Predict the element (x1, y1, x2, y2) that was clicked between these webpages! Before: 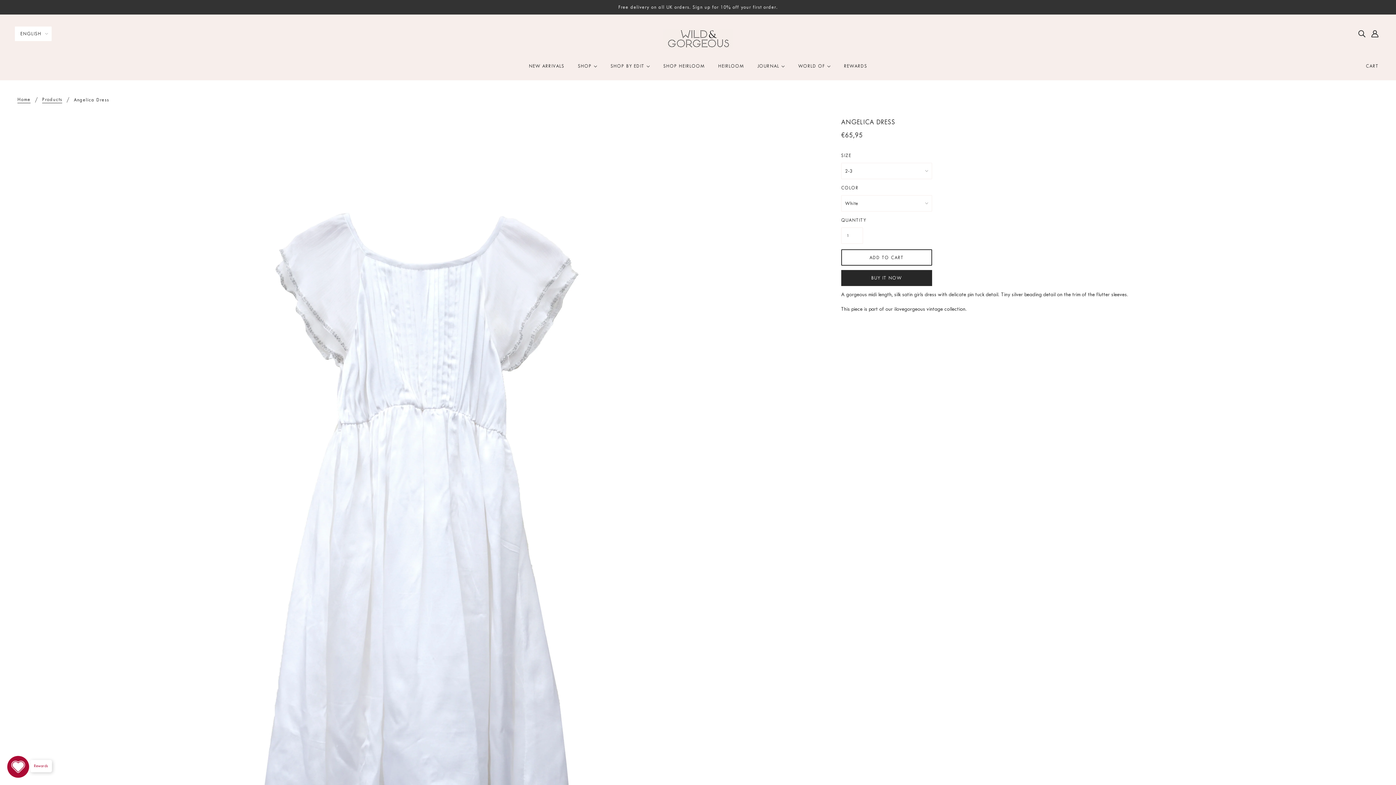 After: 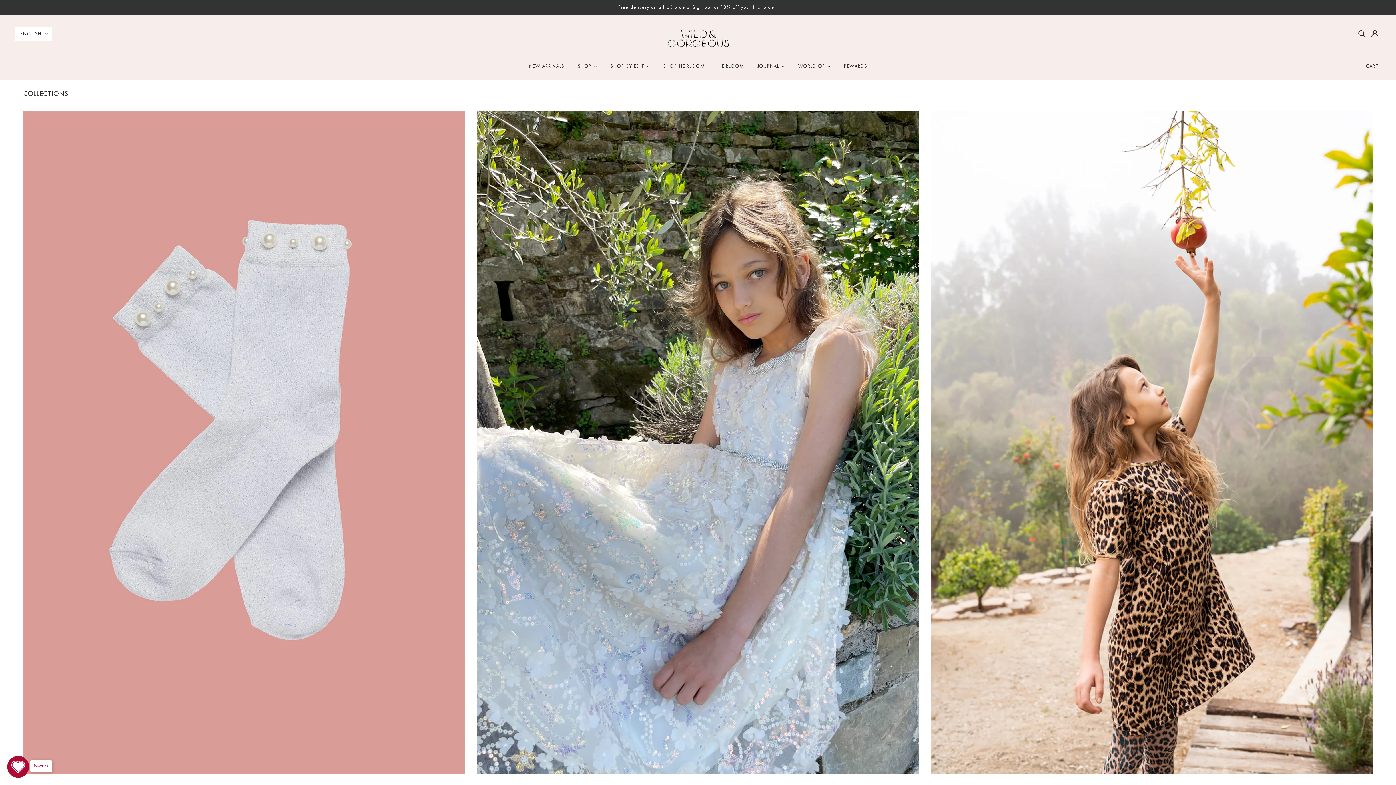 Action: bbox: (0, 0, 1396, 14) label: Free delivery on all UK orders. Sign up for 10% off your first order.